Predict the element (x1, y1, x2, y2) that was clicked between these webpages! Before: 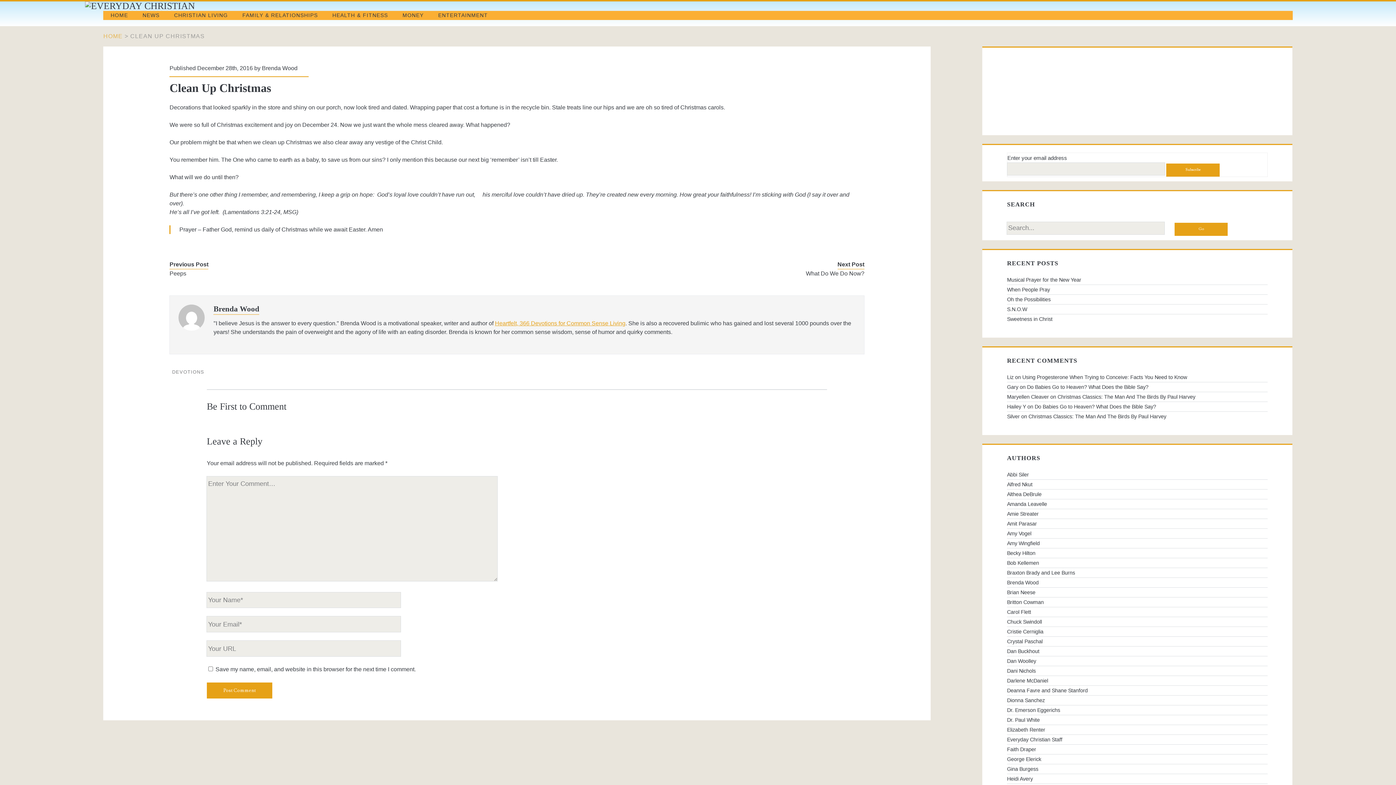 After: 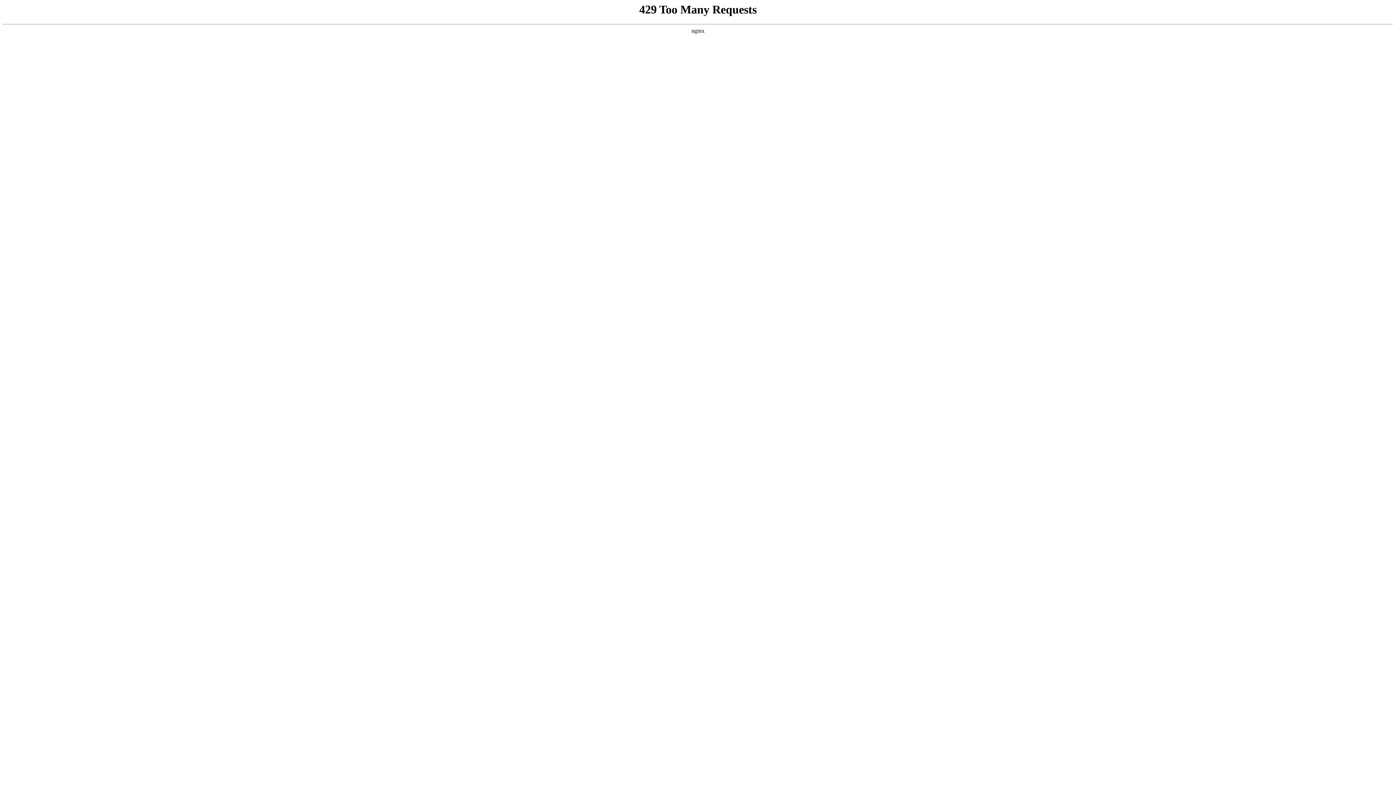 Action: bbox: (1007, 558, 1267, 568) label: Bob Kellemen